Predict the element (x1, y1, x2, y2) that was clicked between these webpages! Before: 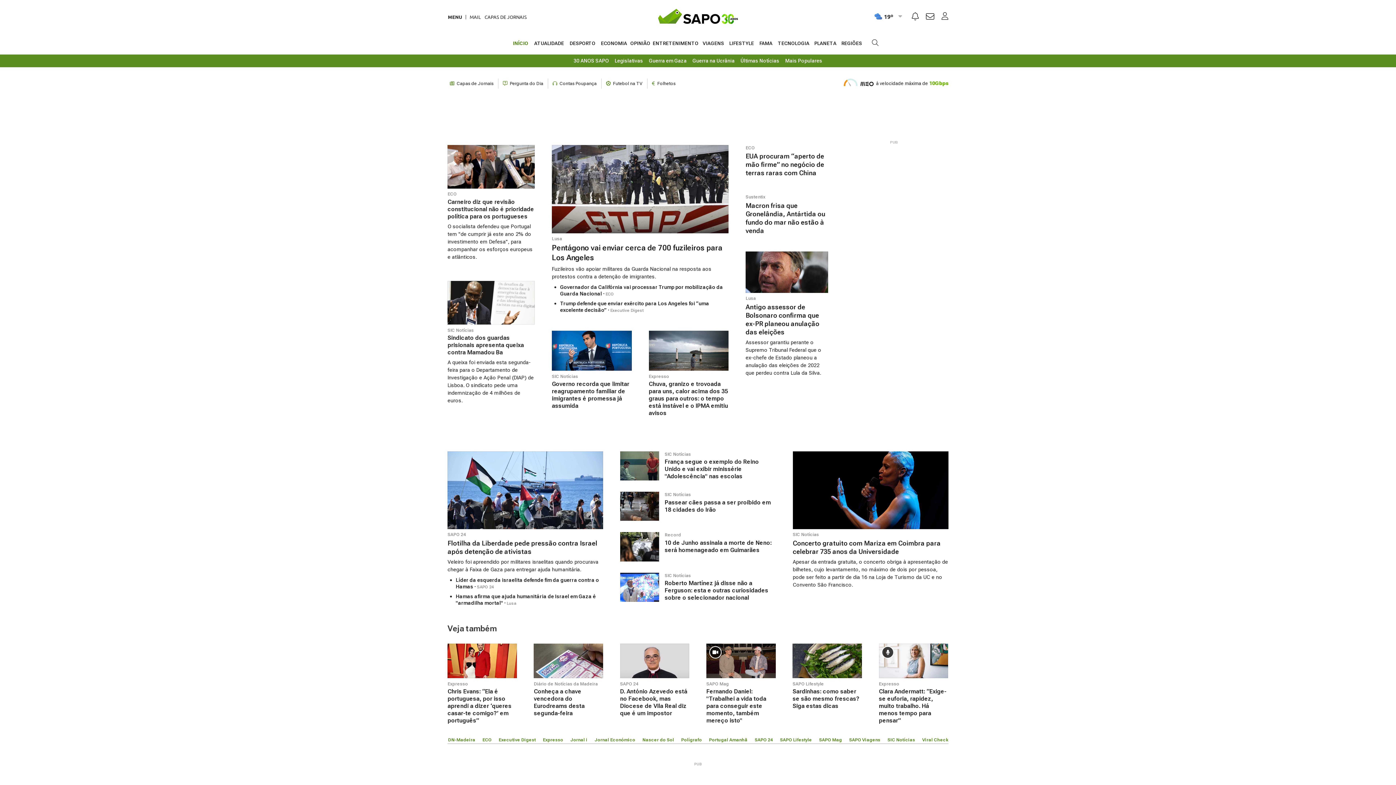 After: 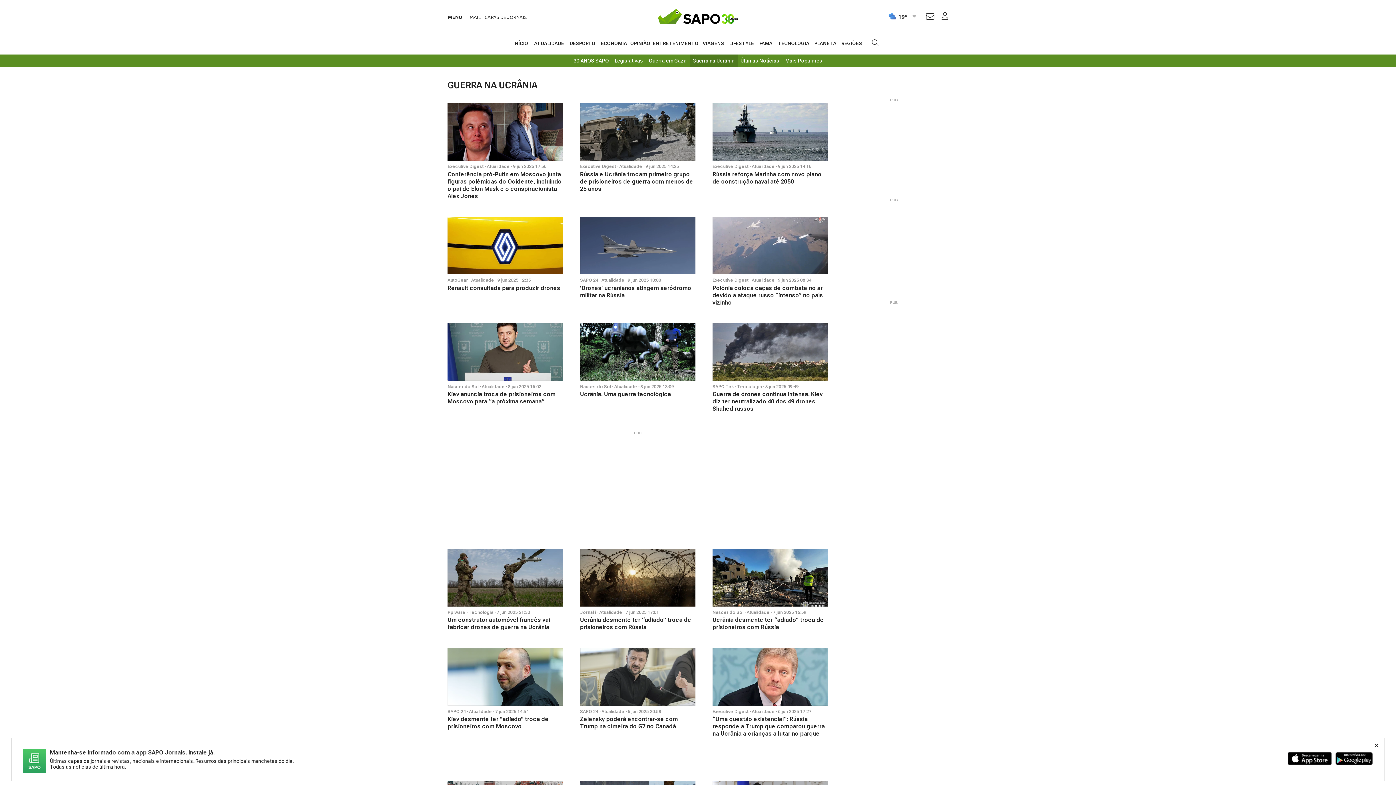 Action: label: Guerra na Ucrânia bbox: (689, 54, 737, 67)